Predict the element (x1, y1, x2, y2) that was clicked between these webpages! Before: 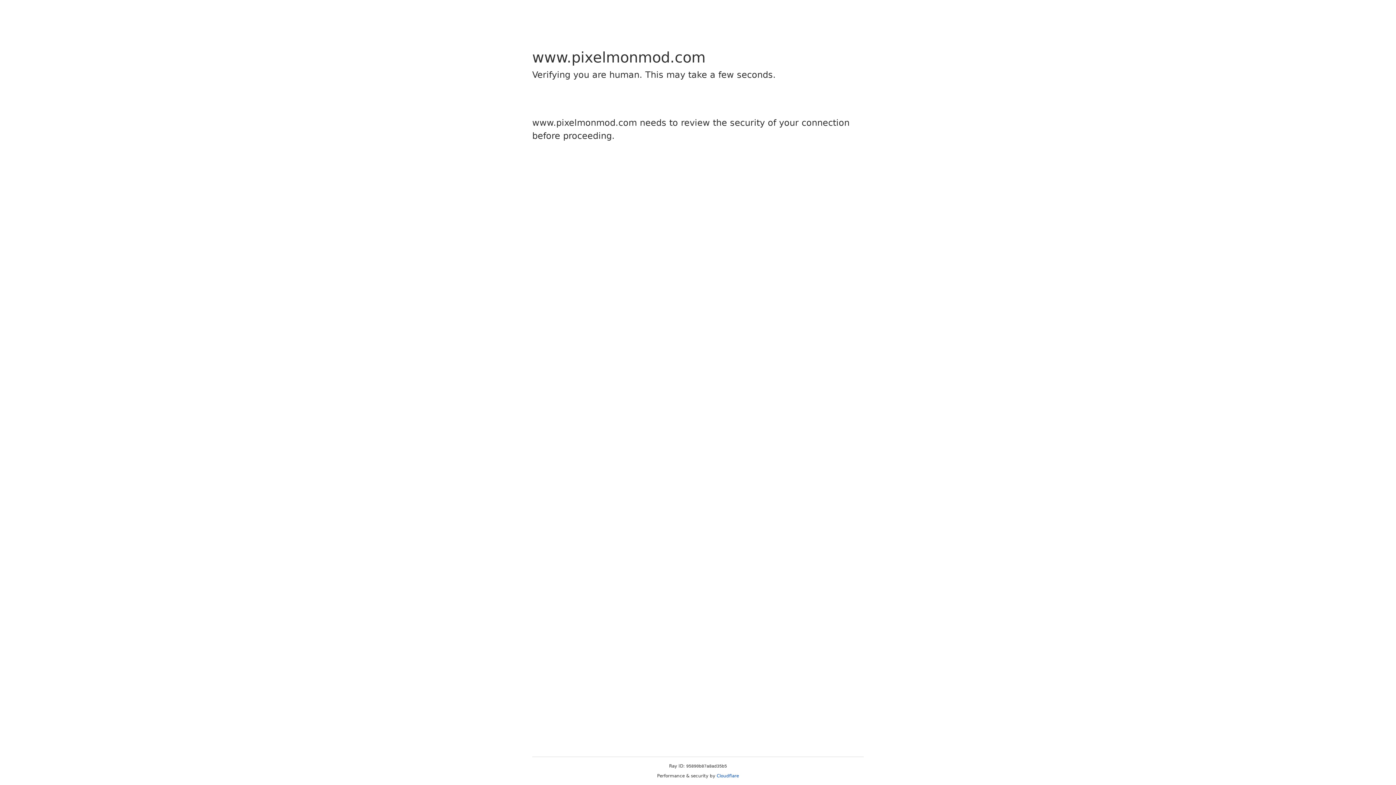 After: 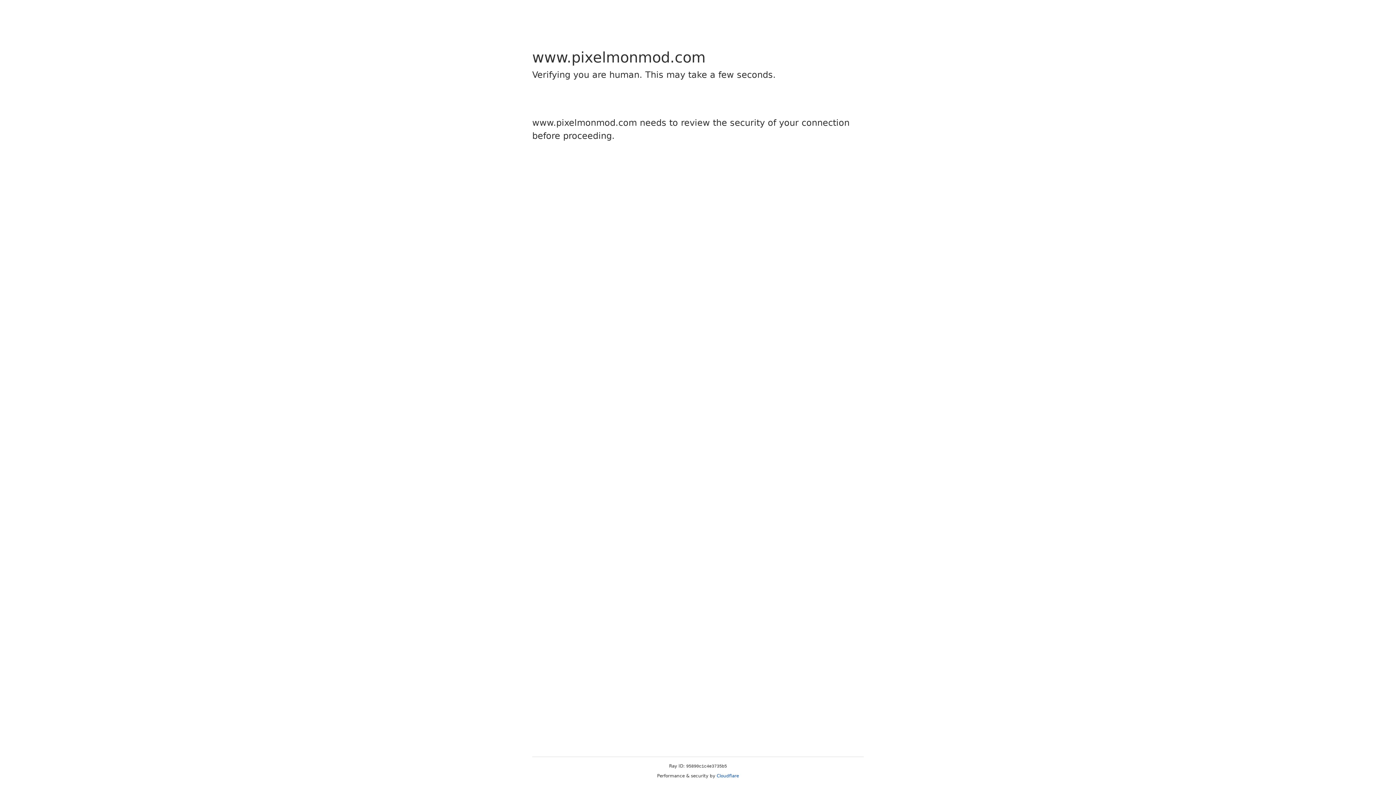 Action: label: Cloudflare bbox: (716, 773, 739, 778)